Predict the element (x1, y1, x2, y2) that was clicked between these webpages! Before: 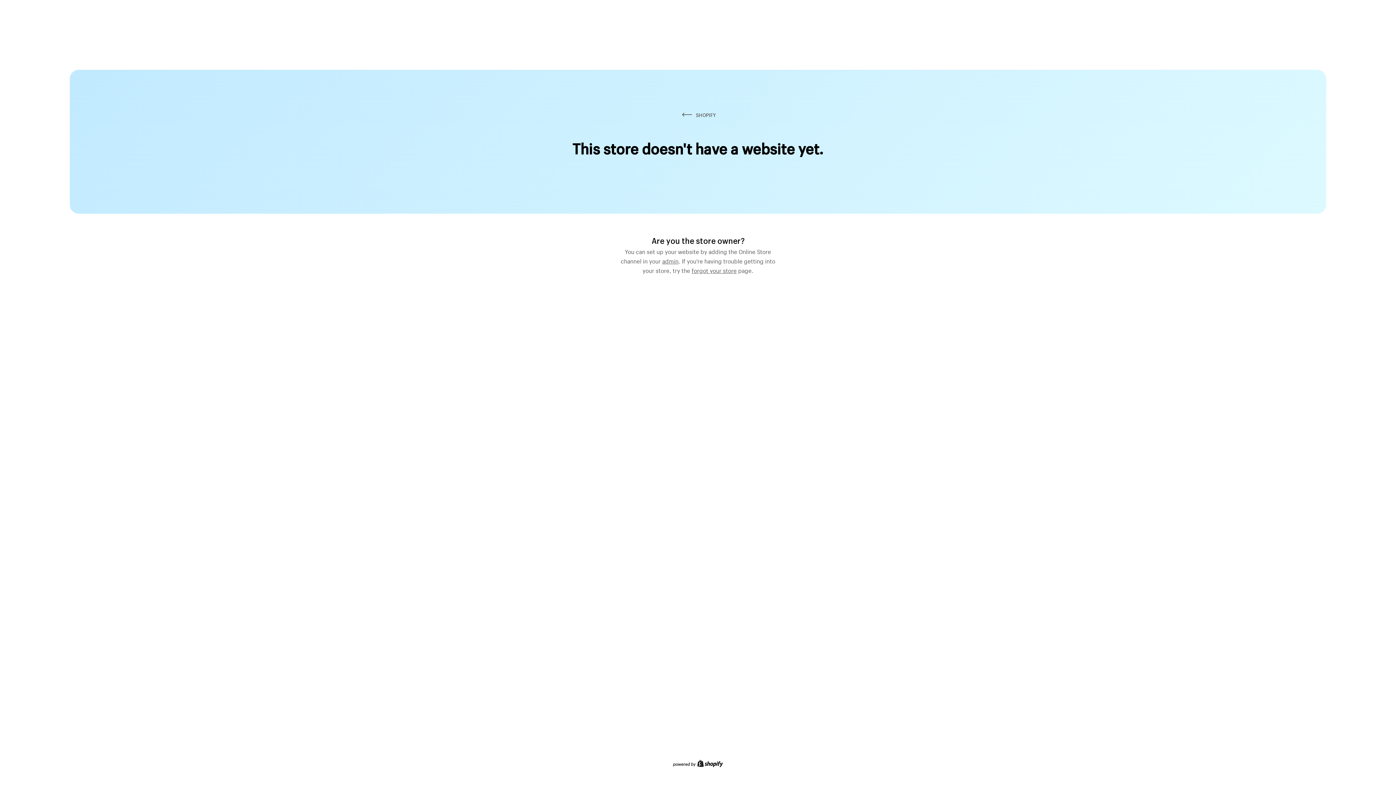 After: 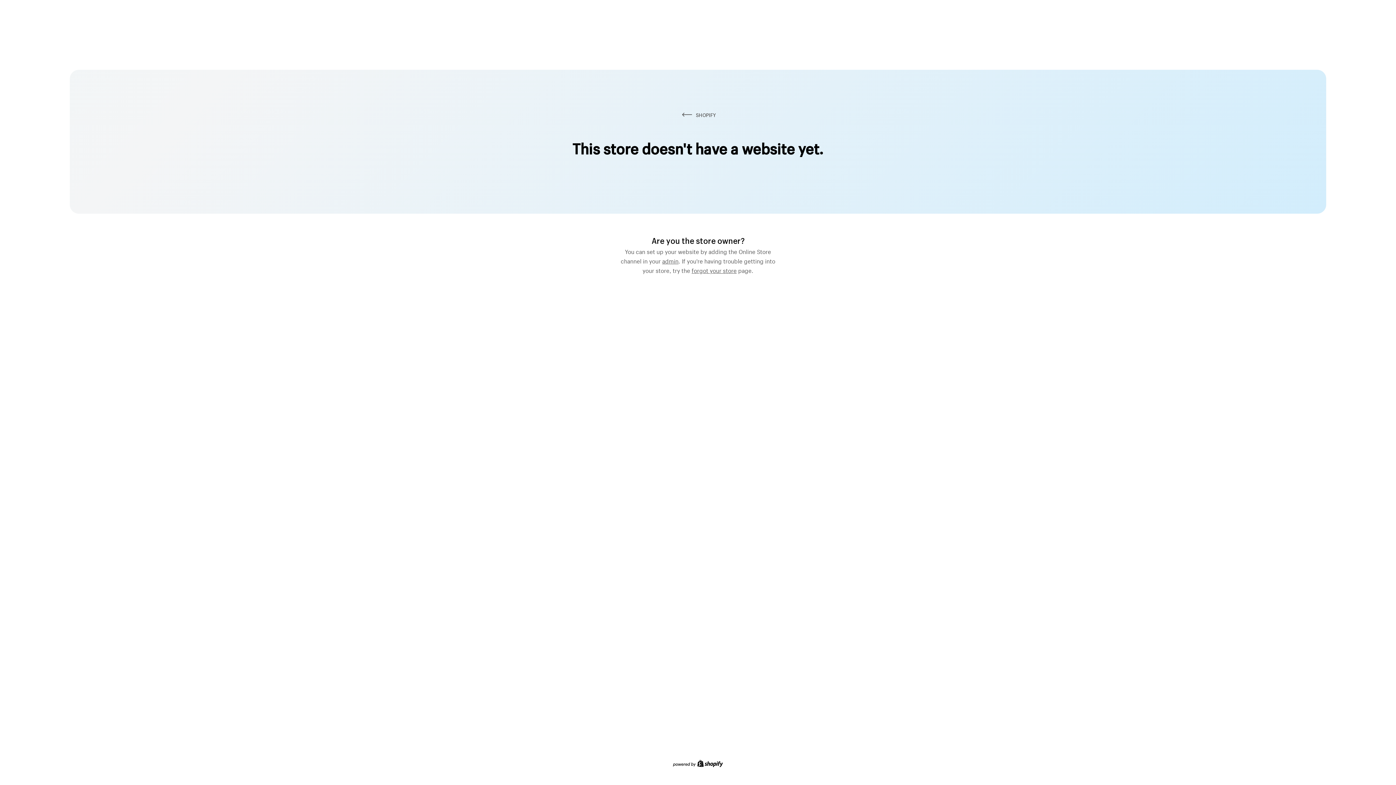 Action: label: forgot your store bbox: (691, 264, 736, 274)